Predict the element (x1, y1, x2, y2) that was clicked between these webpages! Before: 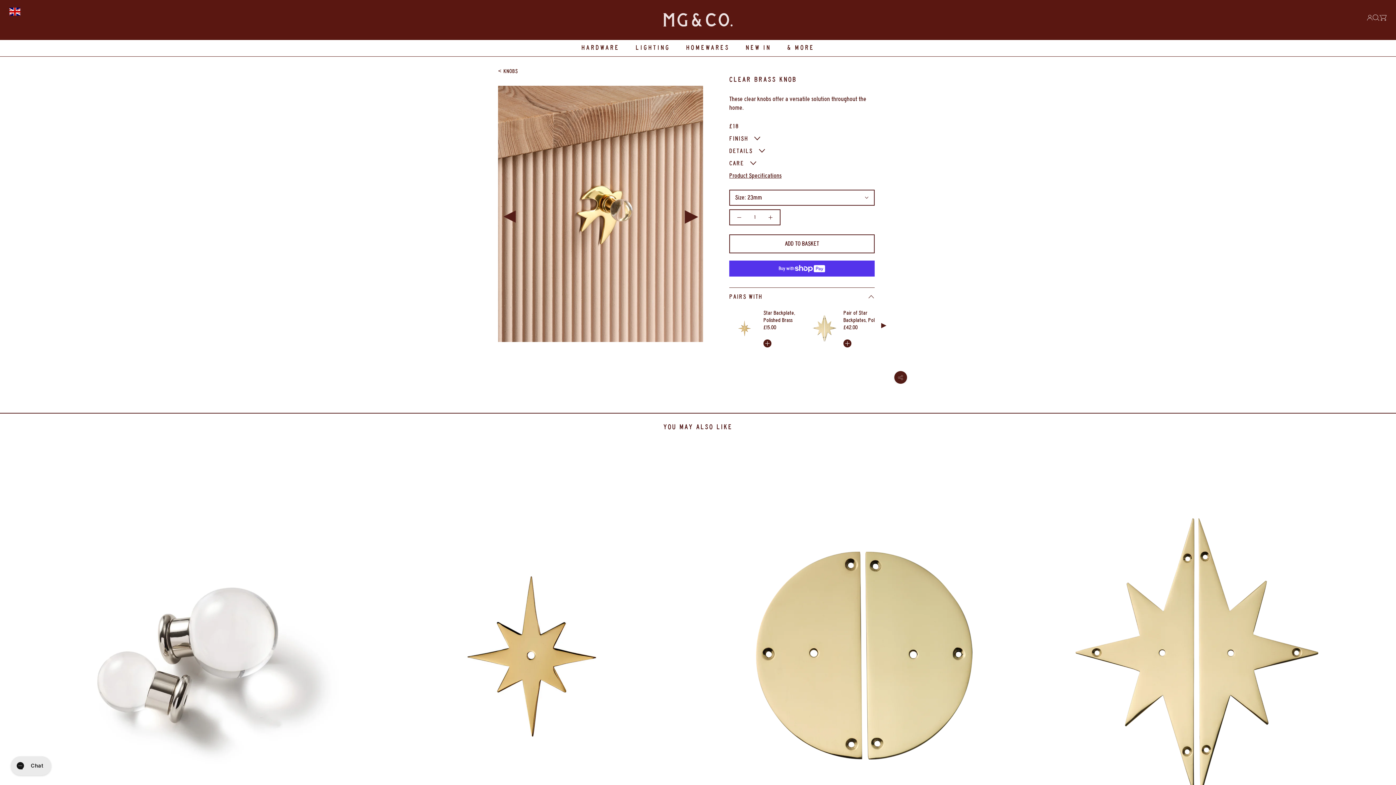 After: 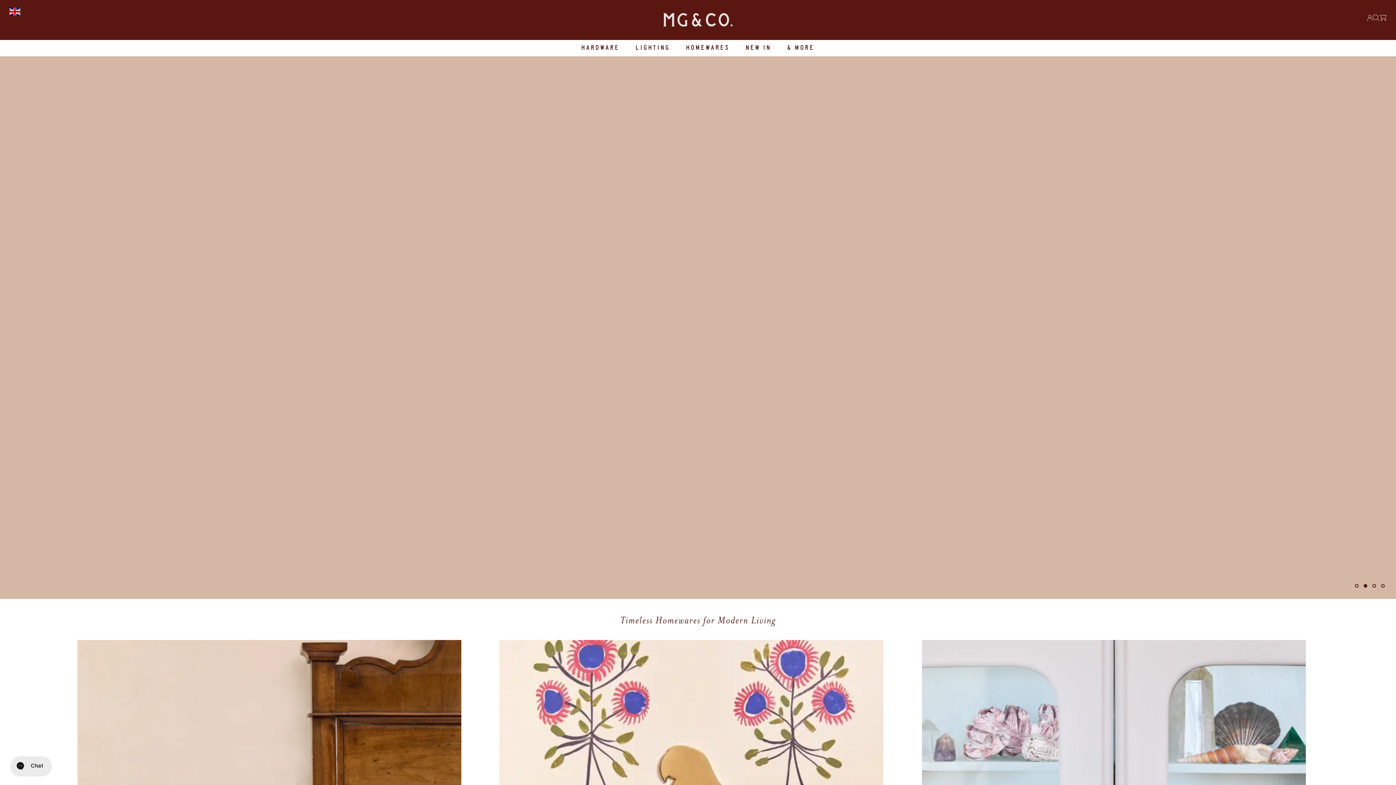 Action: bbox: (663, 13, 732, 26)